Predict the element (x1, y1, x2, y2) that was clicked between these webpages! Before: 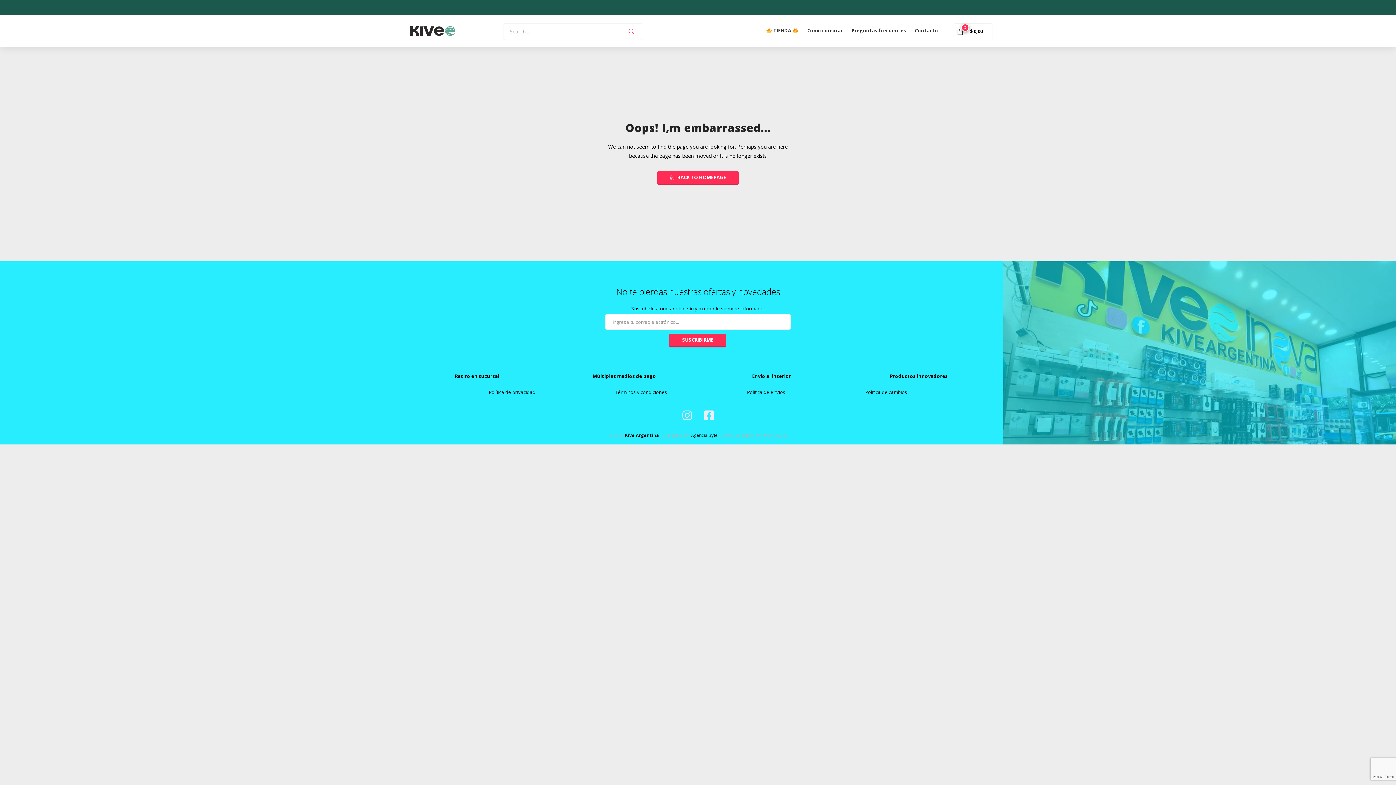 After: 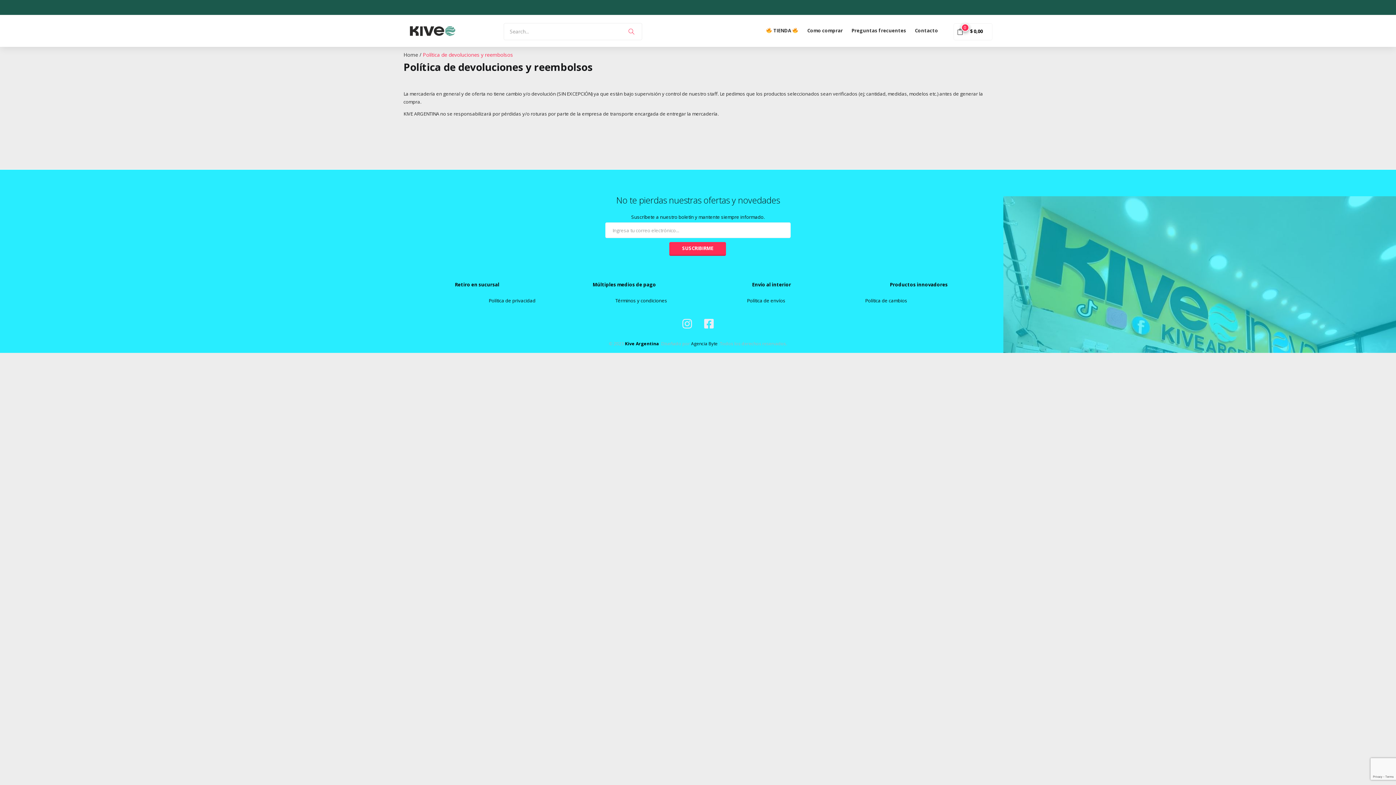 Action: bbox: (865, 389, 907, 395) label: Política de cambios